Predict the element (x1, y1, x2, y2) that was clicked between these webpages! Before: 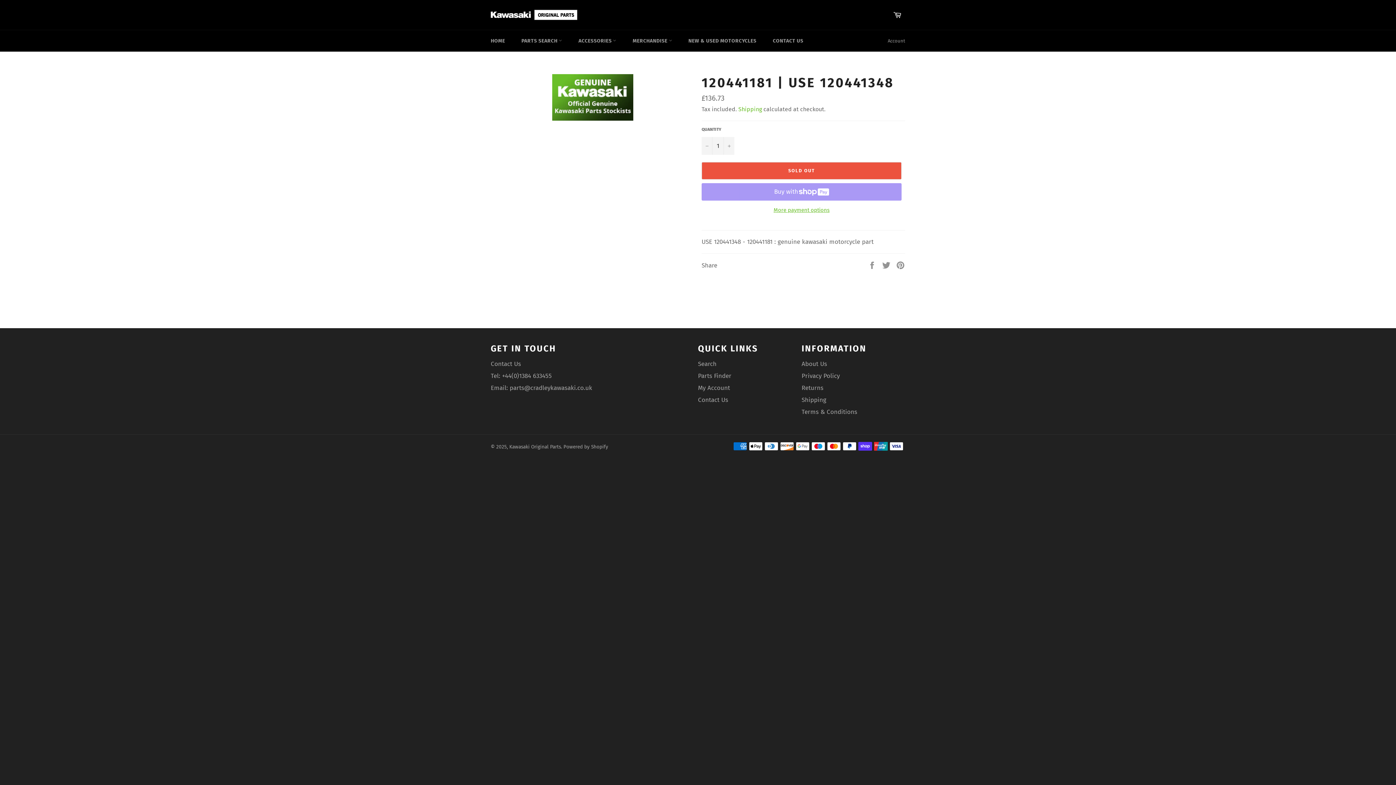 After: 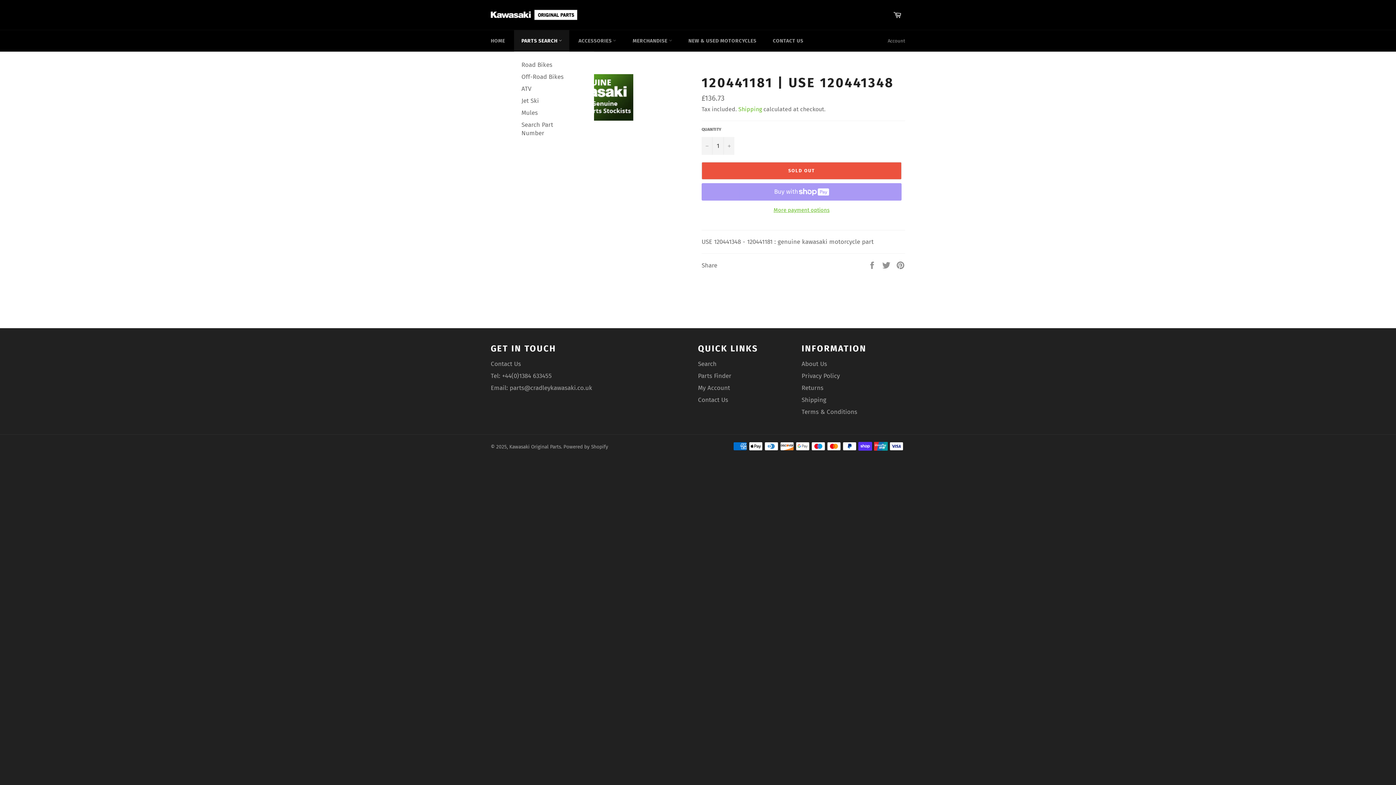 Action: bbox: (514, 30, 569, 51) label: PARTS SEARCH 